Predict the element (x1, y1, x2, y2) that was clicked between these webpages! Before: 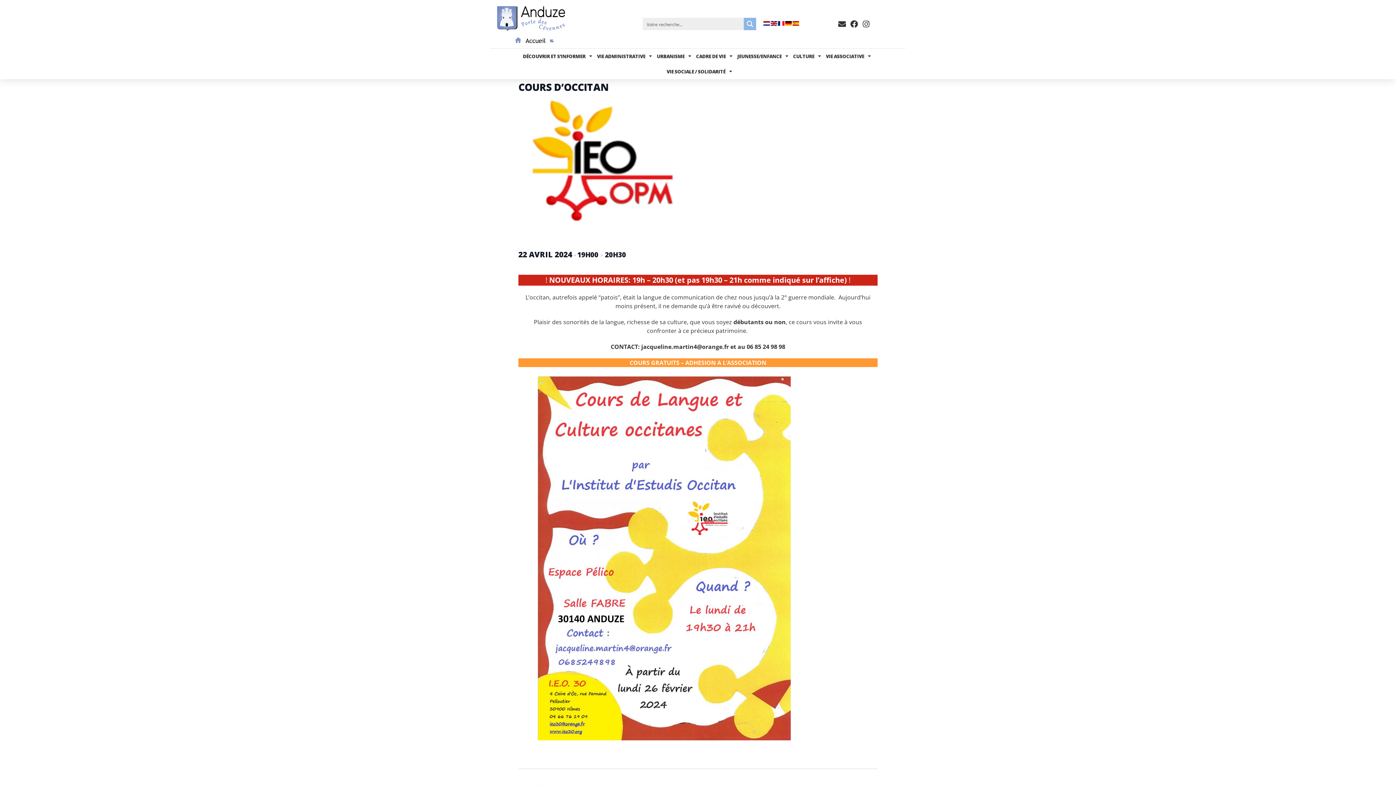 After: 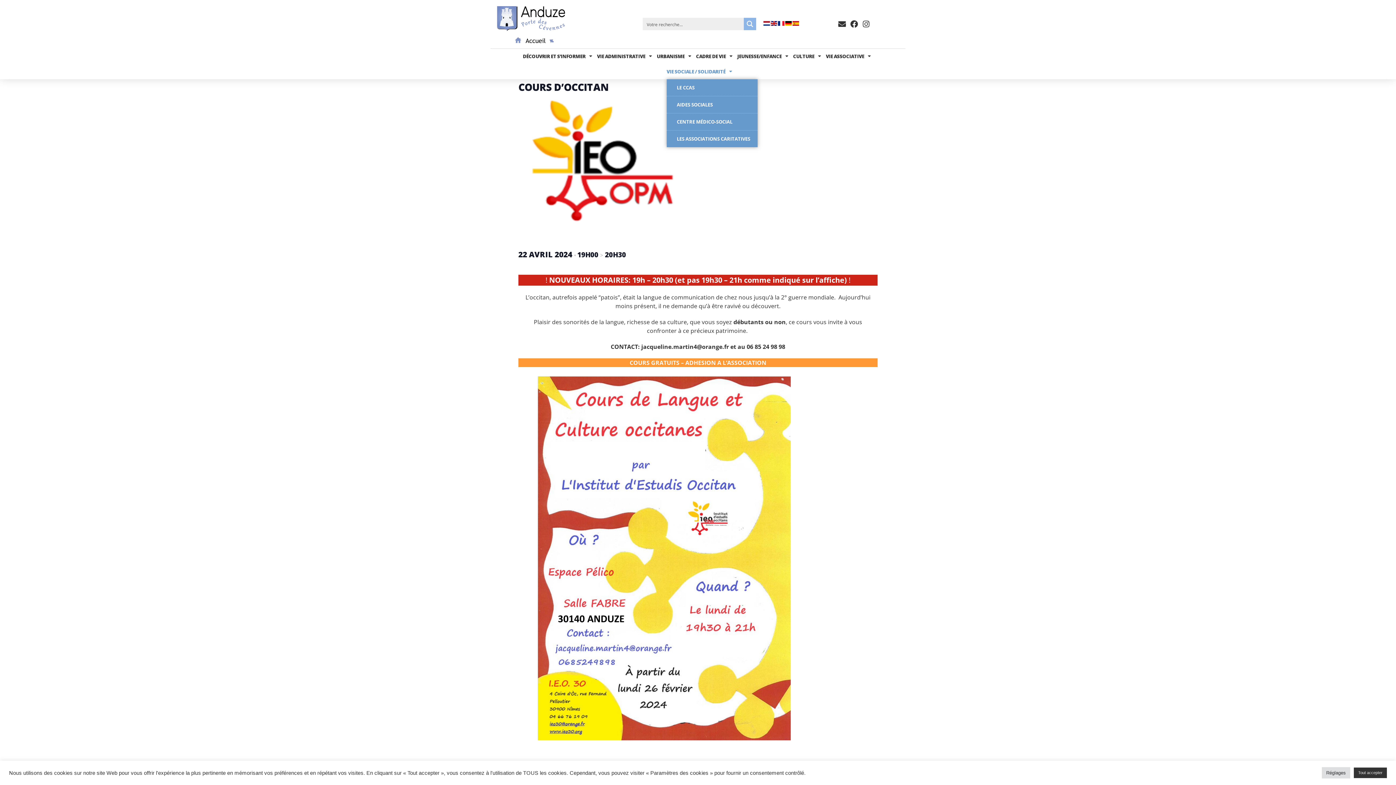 Action: bbox: (666, 63, 732, 79) label: VIE SOCIALE / SOLIDARITÉ